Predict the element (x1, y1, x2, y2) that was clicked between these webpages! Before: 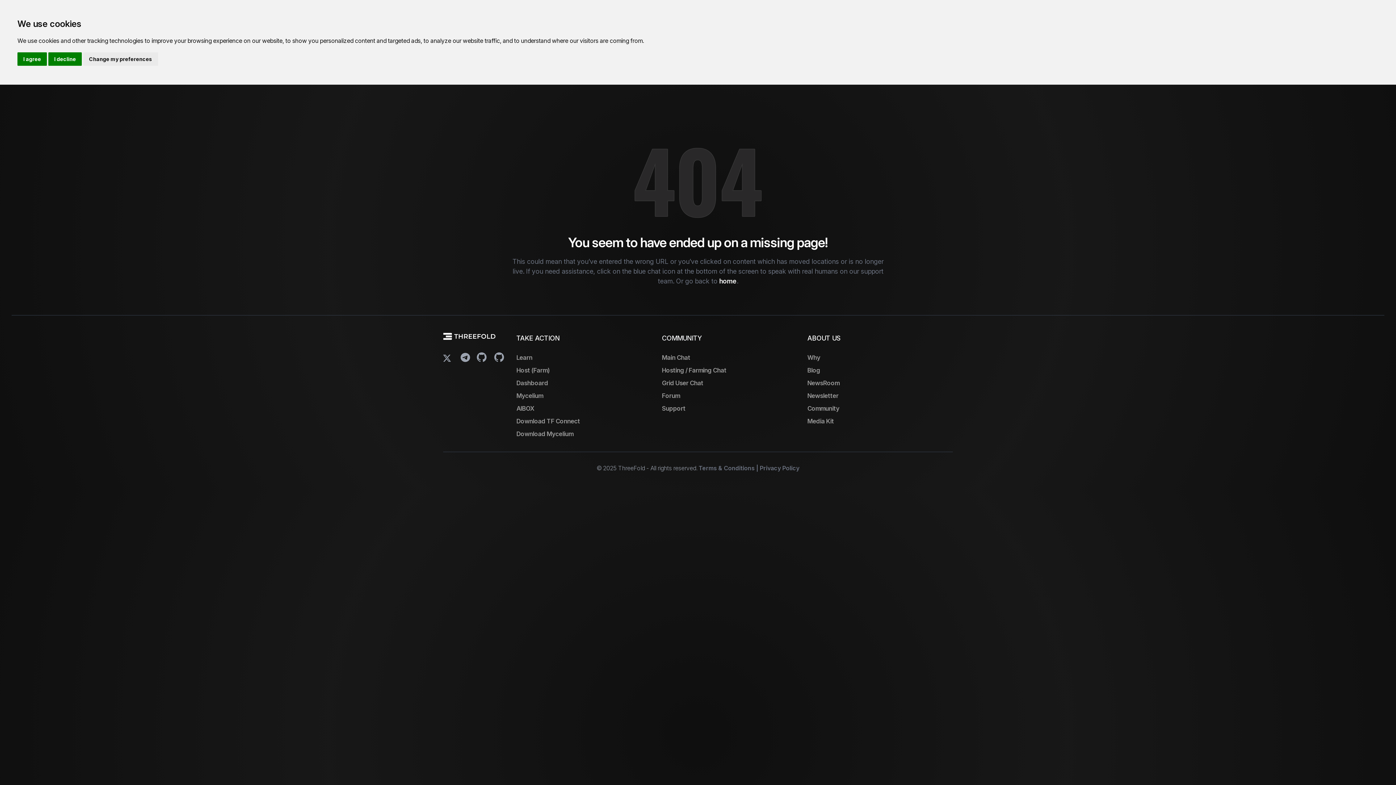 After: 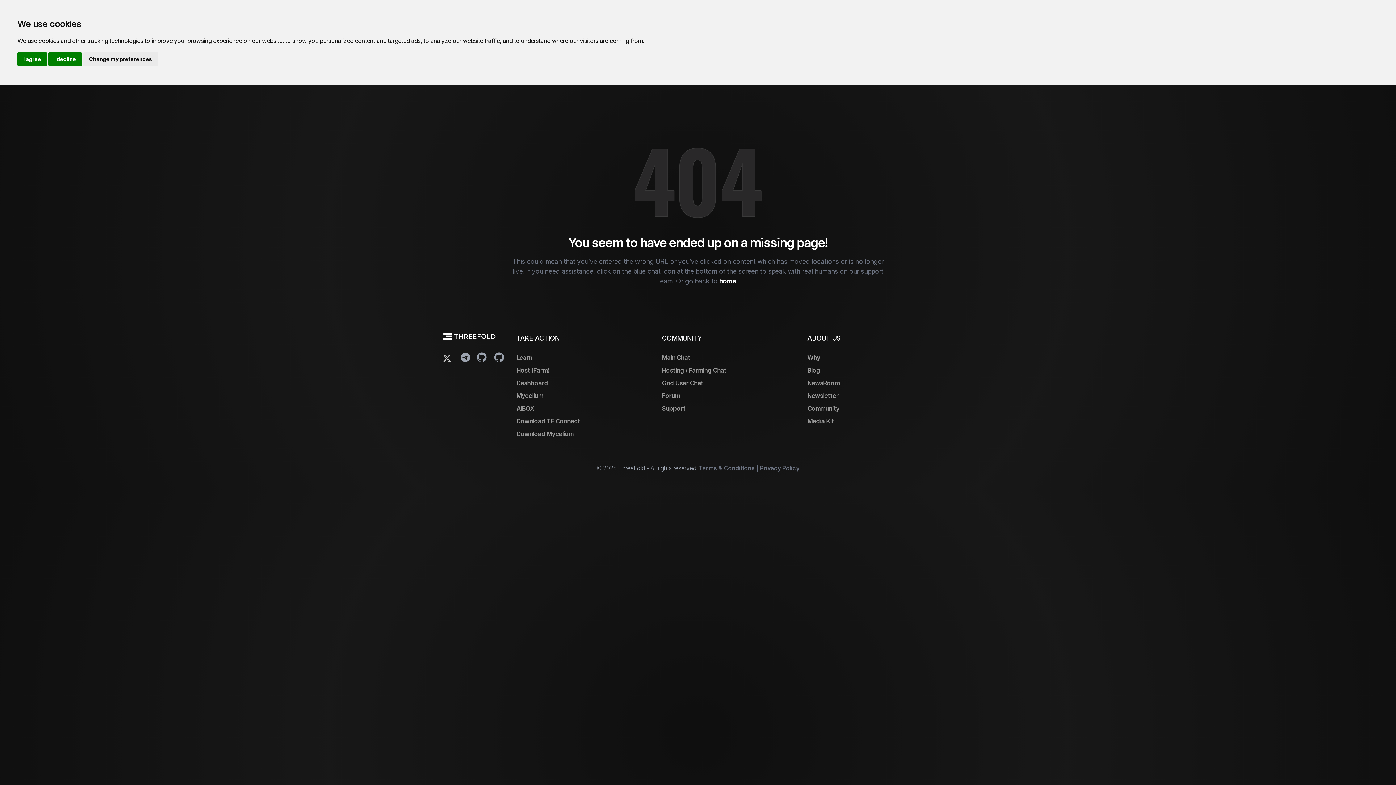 Action: bbox: (443, 351, 454, 366) label: Twitter